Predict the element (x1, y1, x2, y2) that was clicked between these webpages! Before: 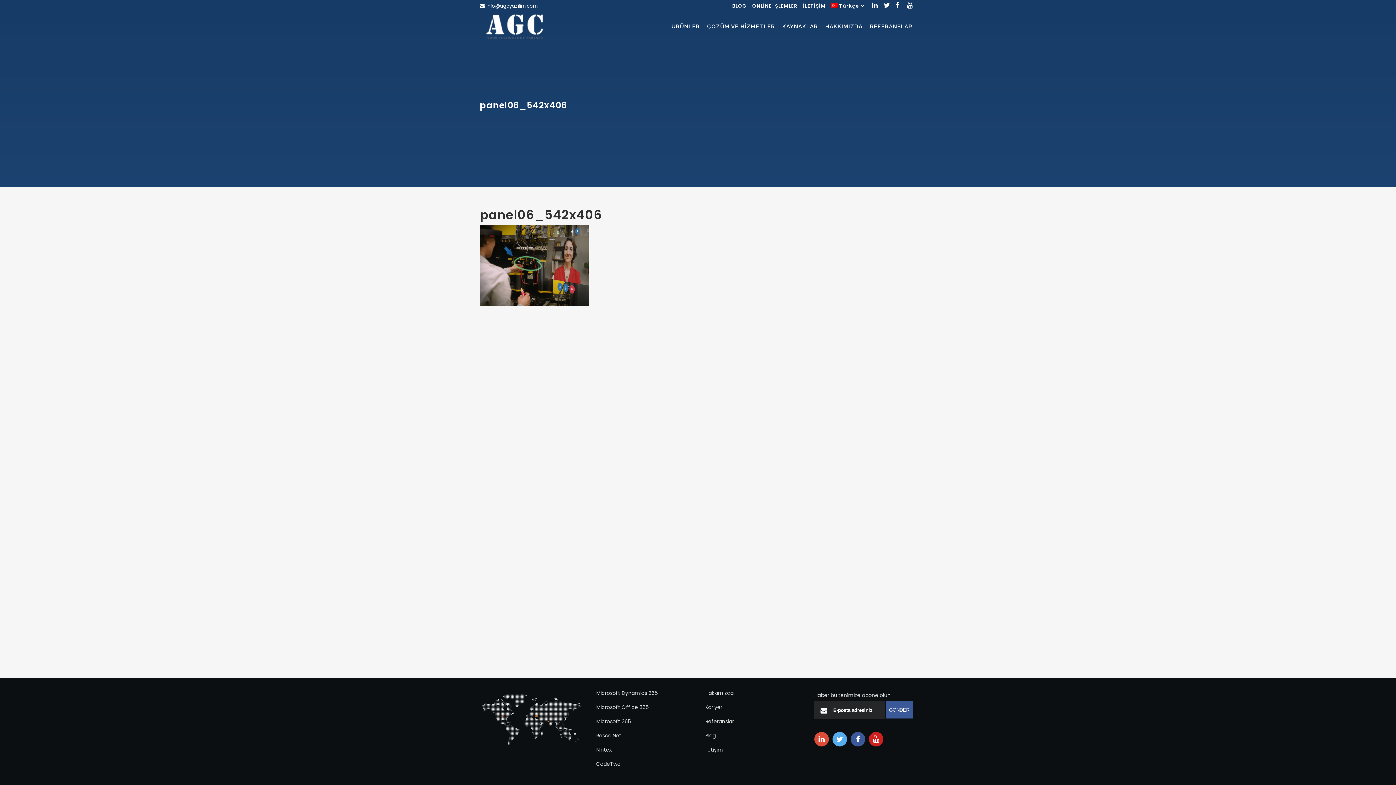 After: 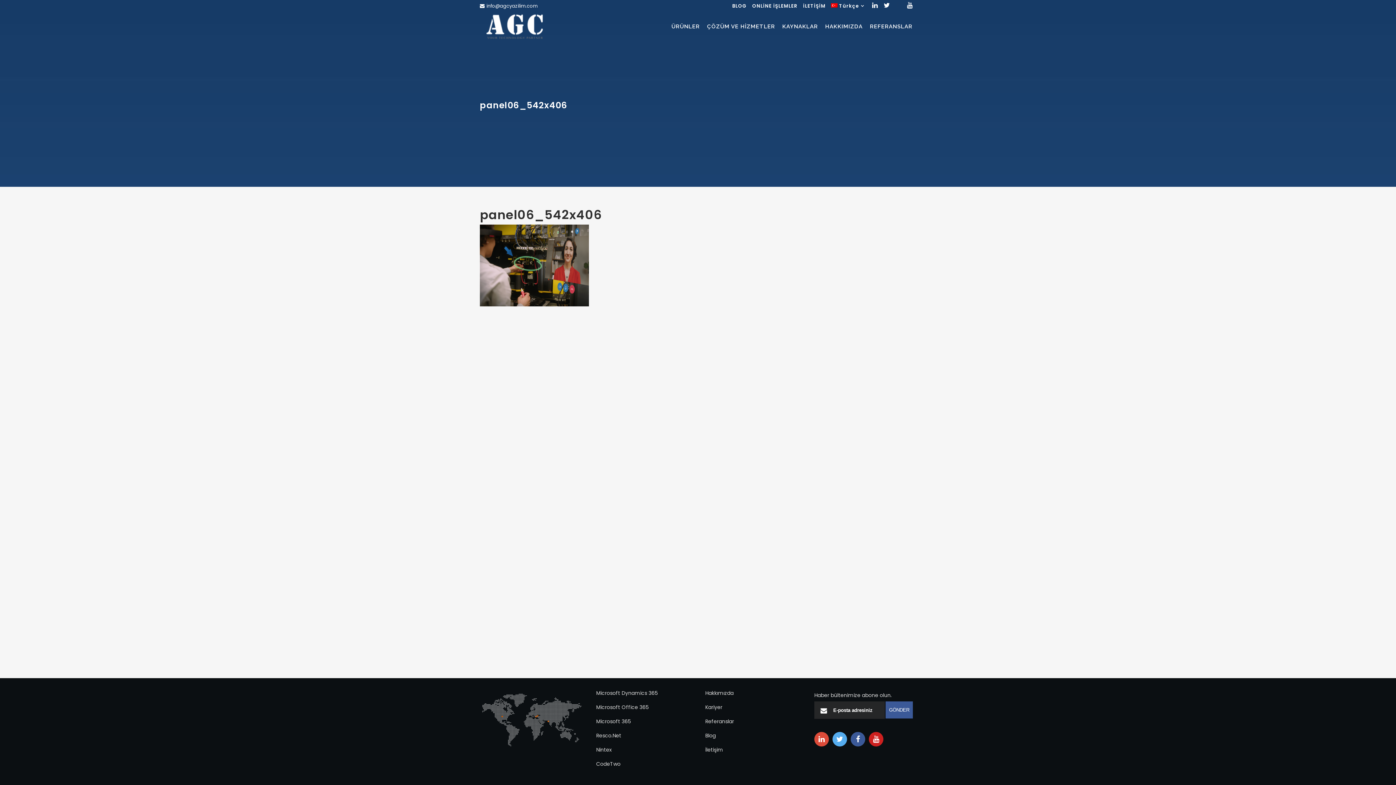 Action: bbox: (893, 0, 904, 12)